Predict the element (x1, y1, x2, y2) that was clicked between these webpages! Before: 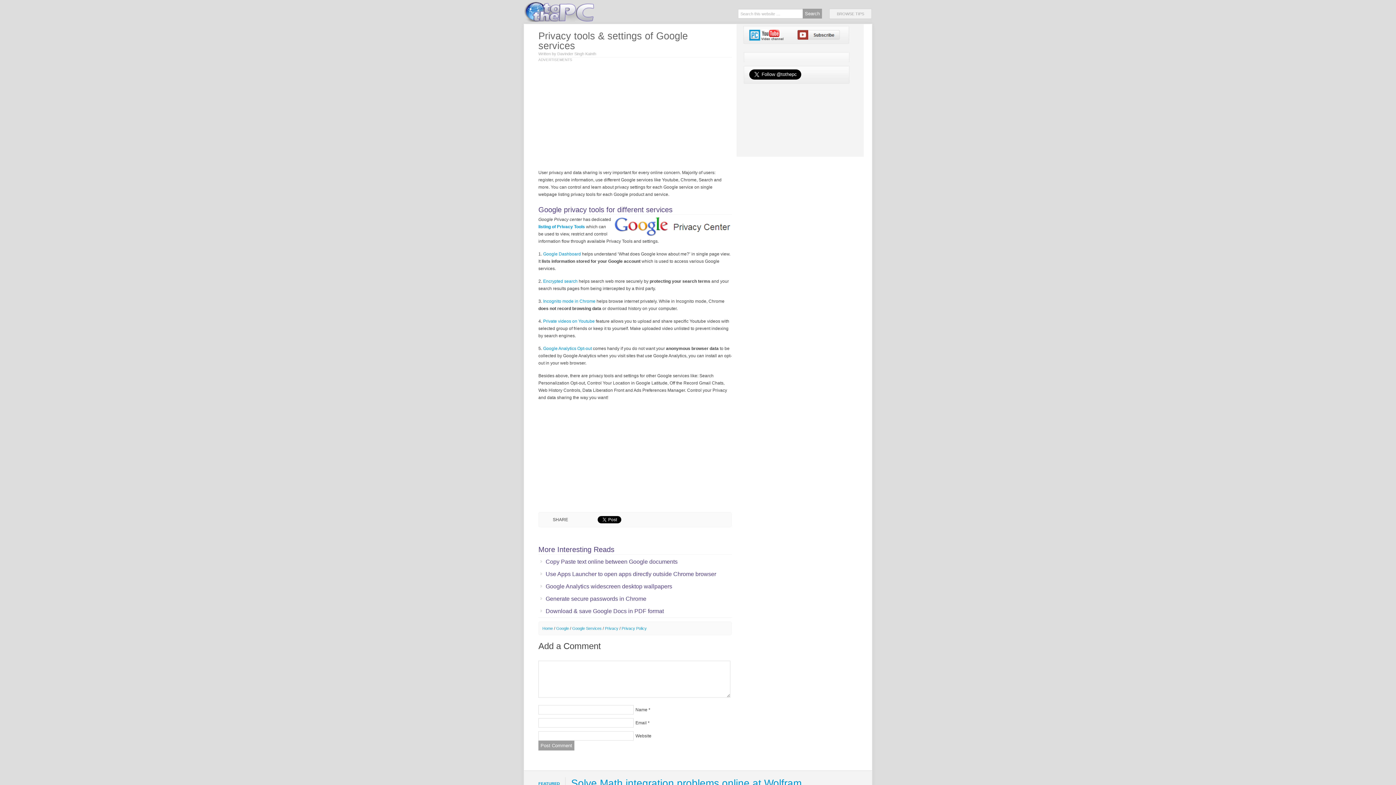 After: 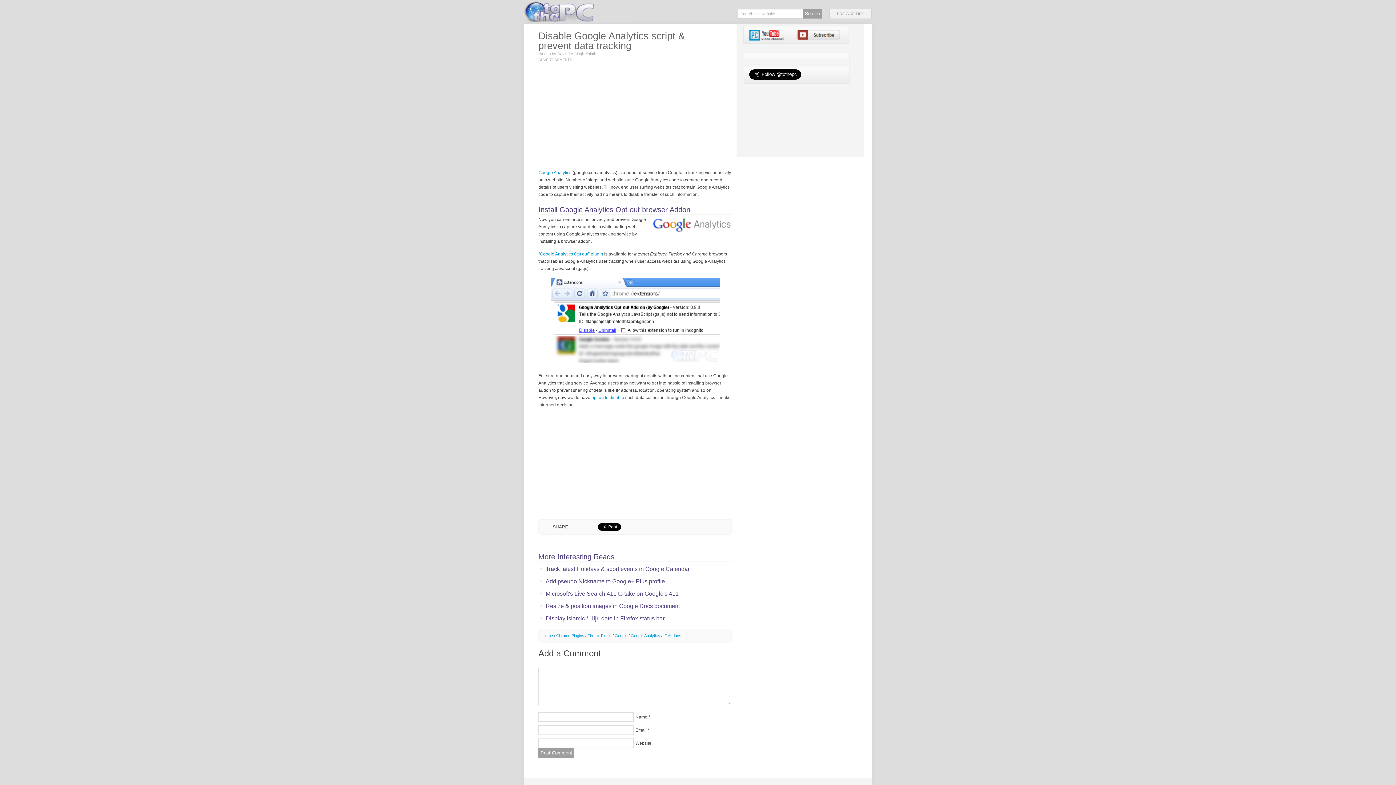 Action: label: Google Analytics Opt-out bbox: (543, 346, 592, 351)